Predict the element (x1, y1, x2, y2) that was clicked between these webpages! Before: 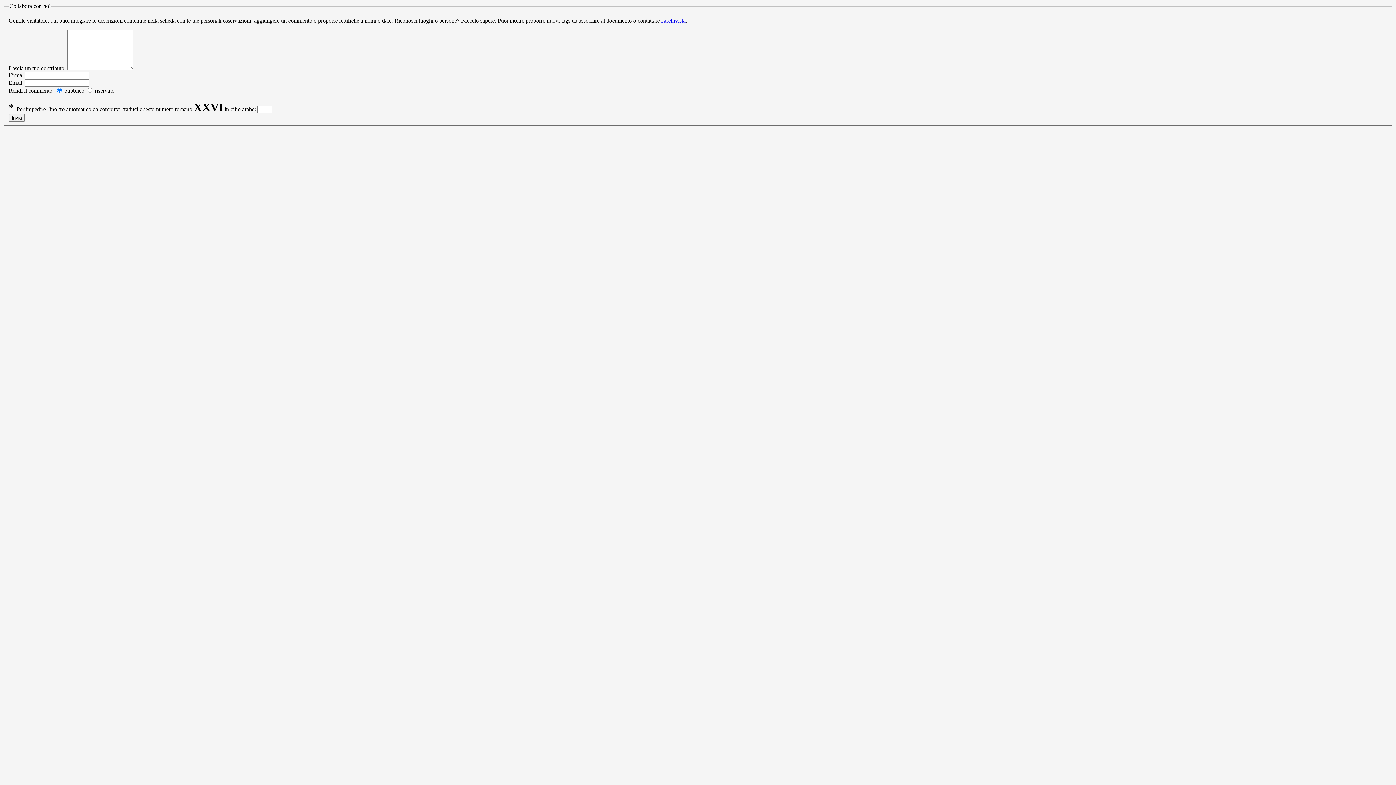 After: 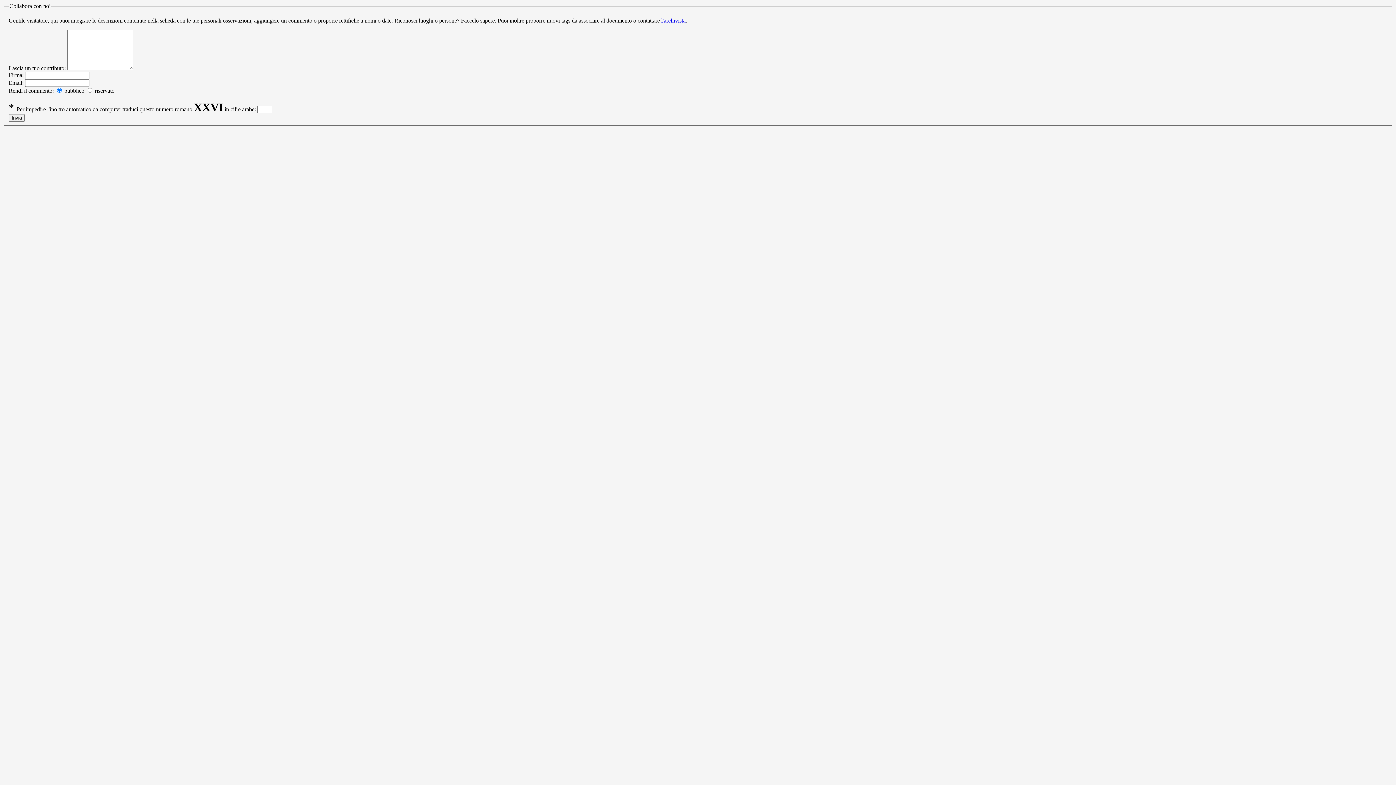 Action: label: l'archivista bbox: (661, 17, 685, 23)